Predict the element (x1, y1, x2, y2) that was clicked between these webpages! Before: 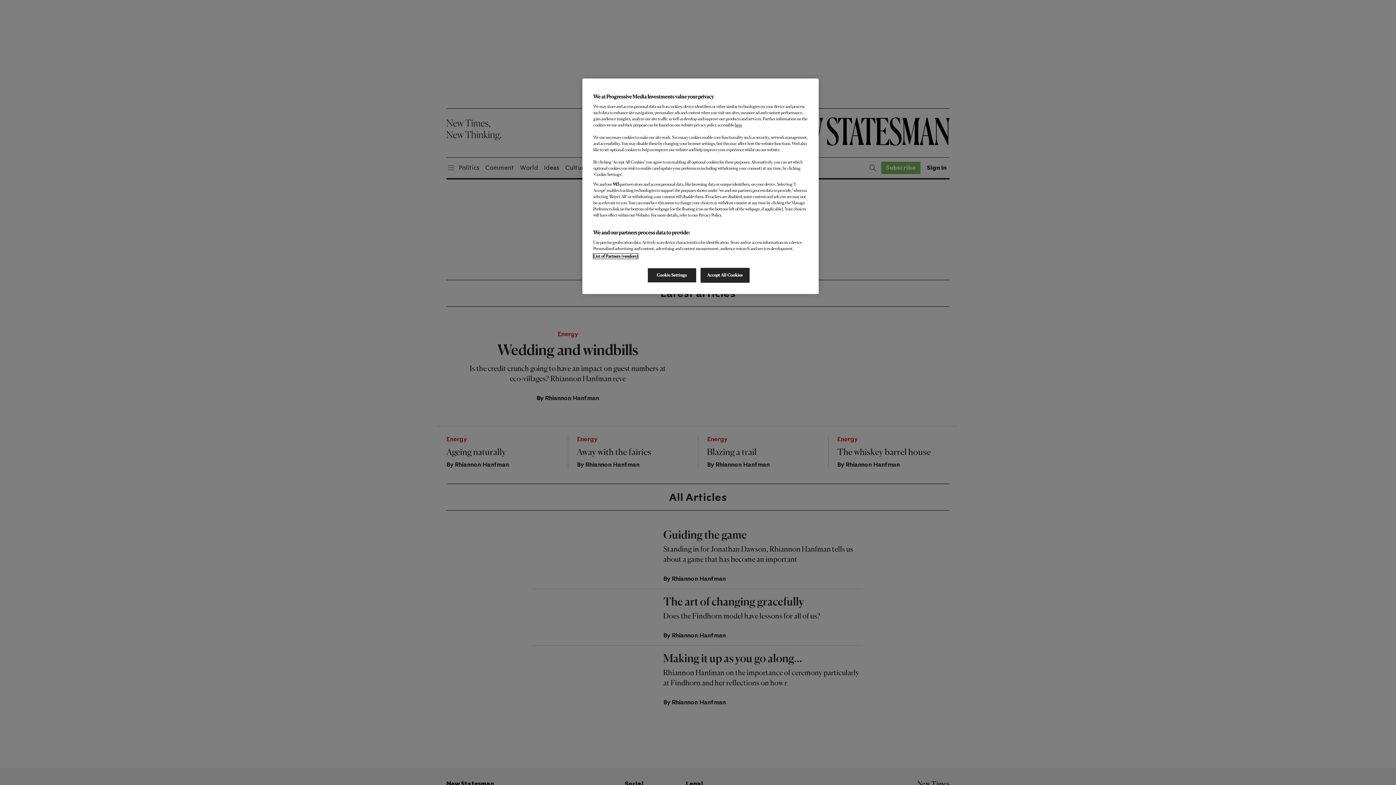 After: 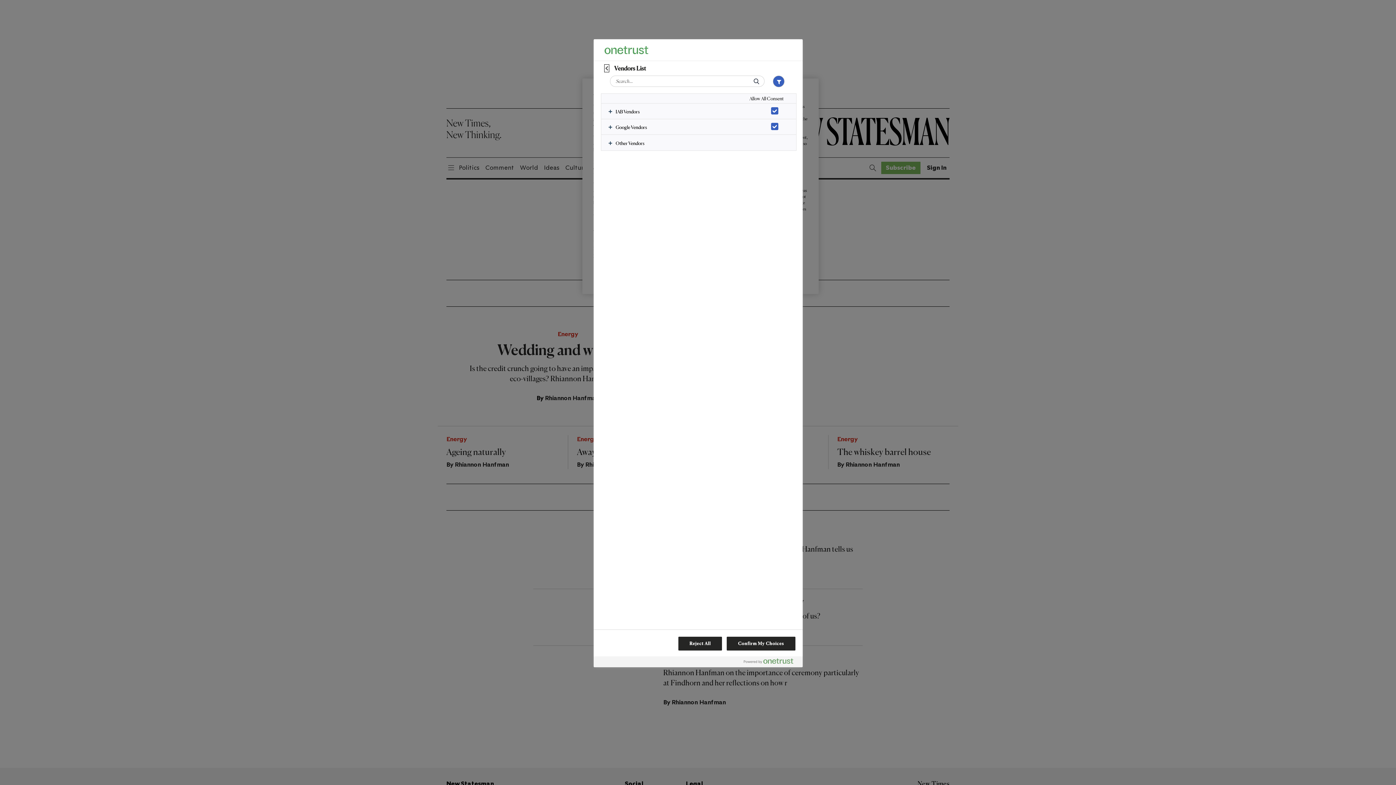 Action: bbox: (593, 253, 638, 258) label: List of Partners (vendors)